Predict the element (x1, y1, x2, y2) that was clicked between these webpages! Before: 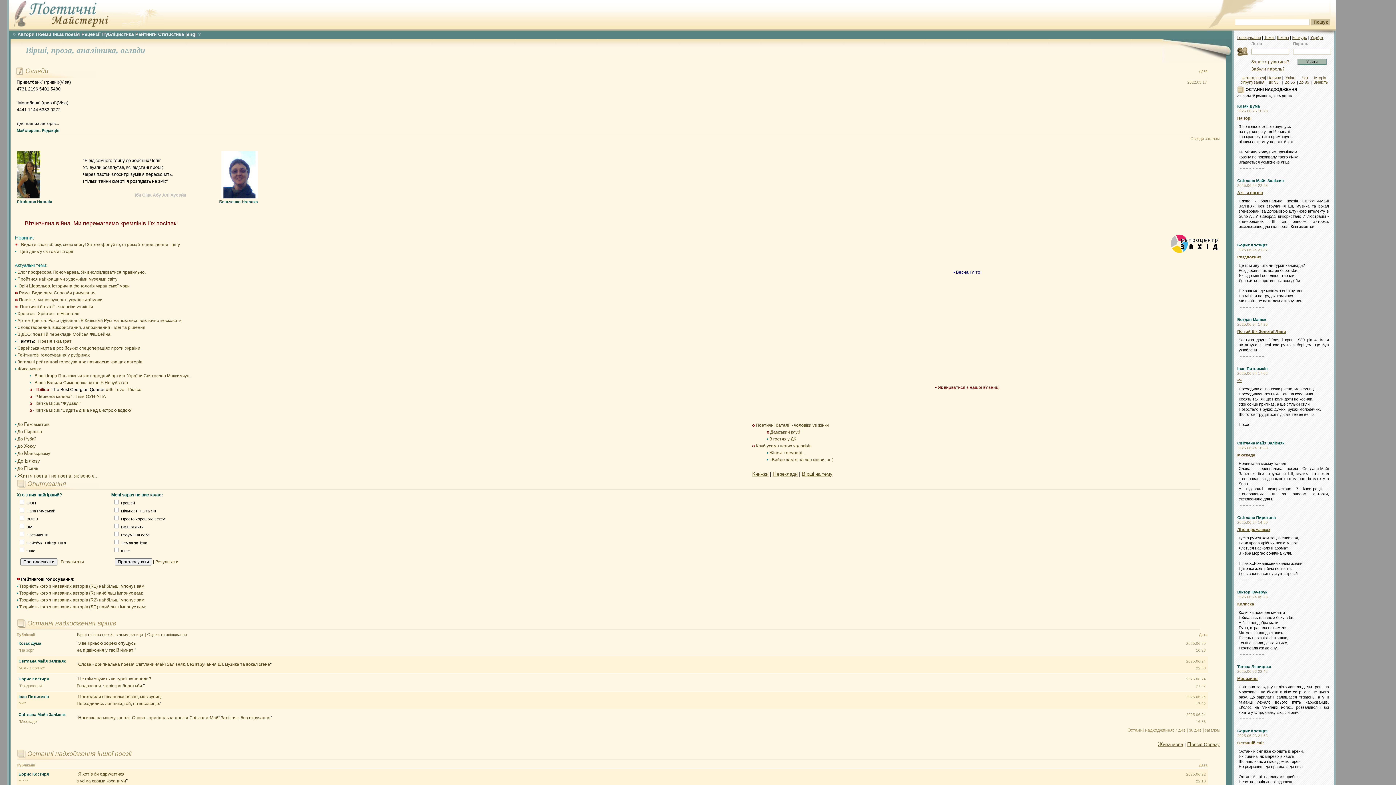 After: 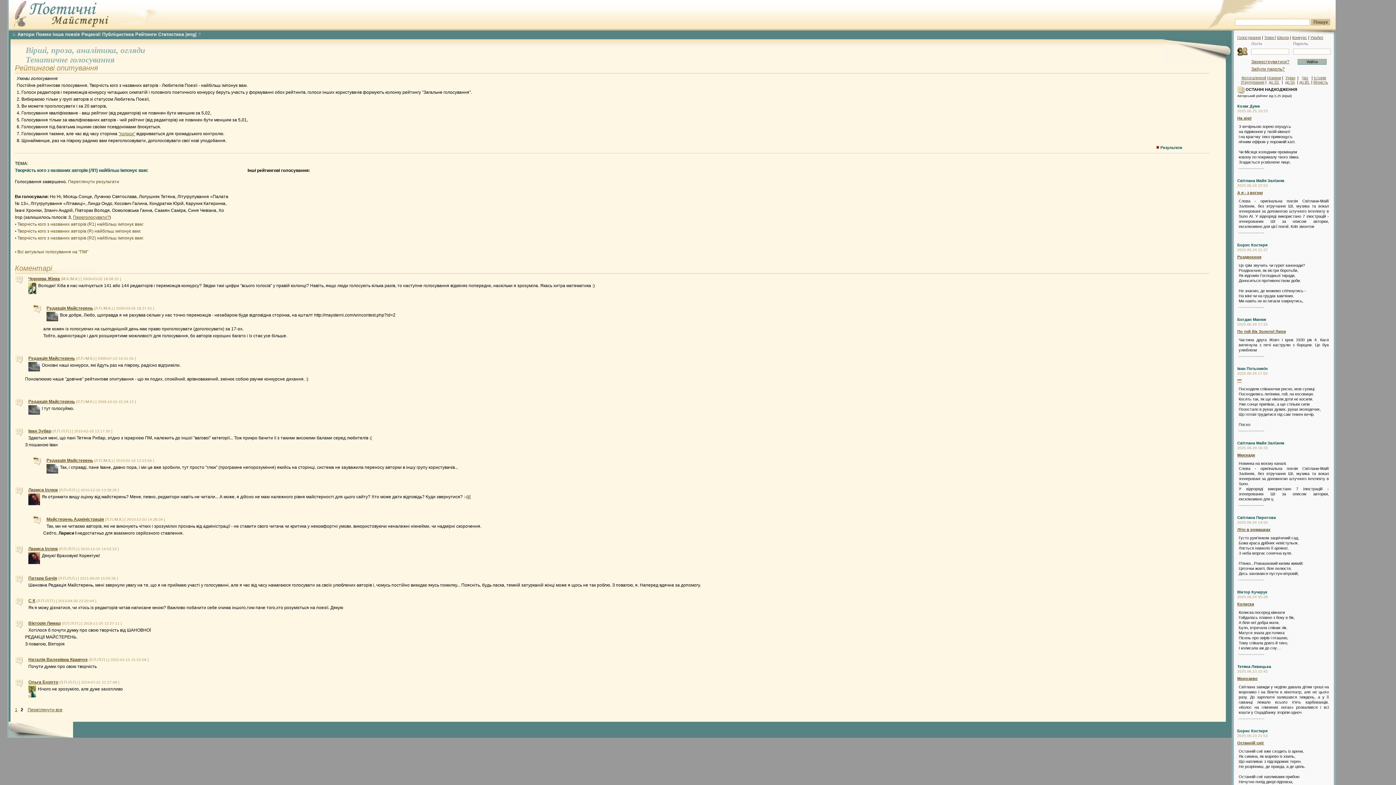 Action: label: Творчість кого з названих авторів (ЛП) найбільш імпонує вам: bbox: (19, 604, 145, 609)